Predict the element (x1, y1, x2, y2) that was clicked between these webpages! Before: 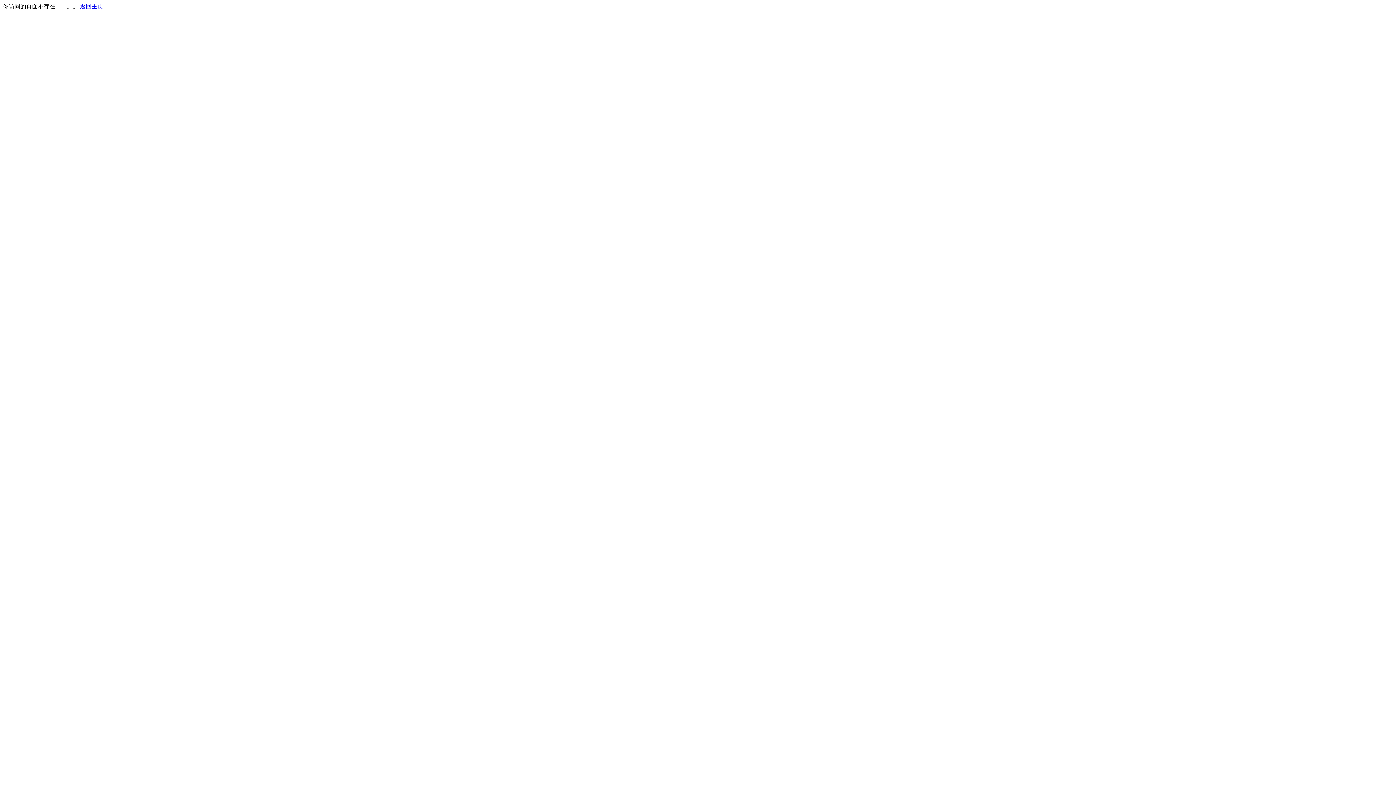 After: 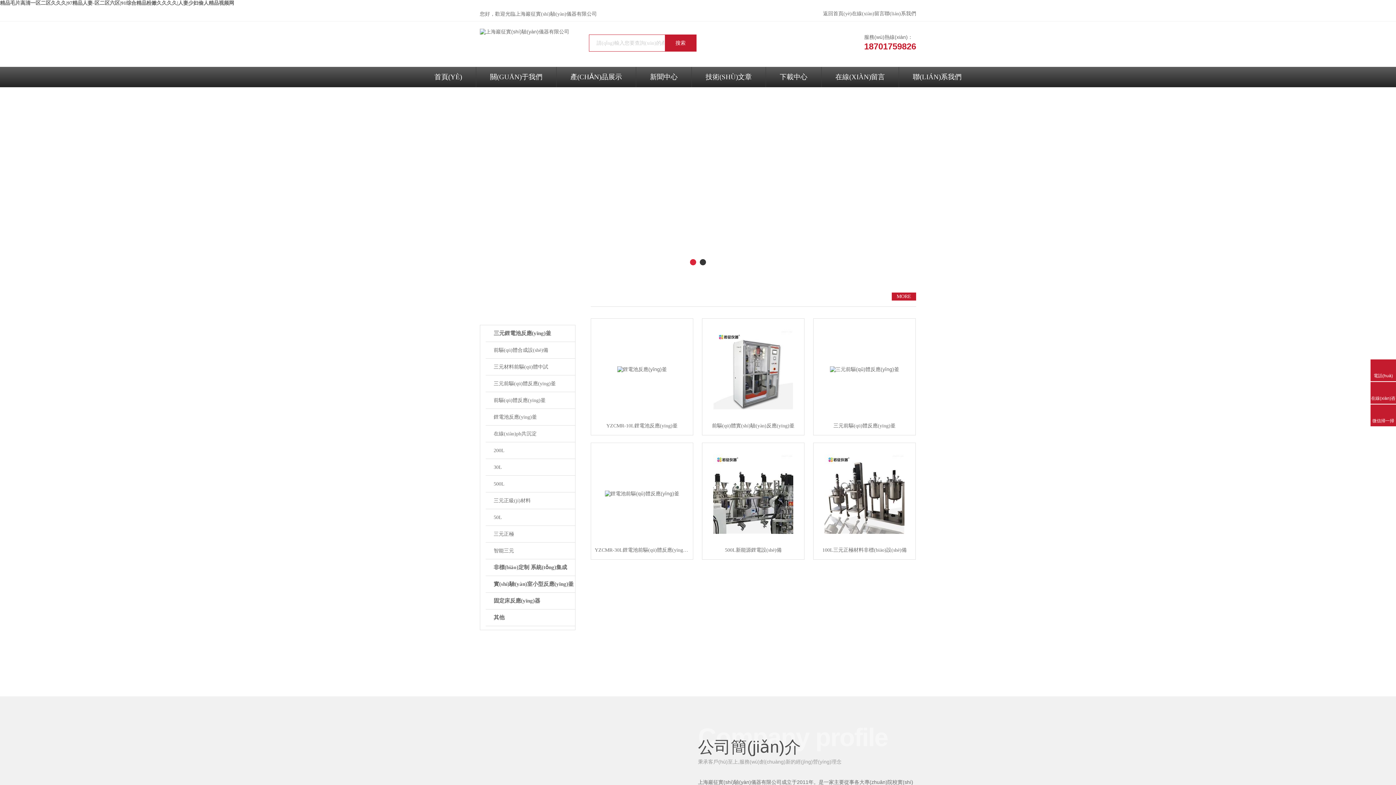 Action: label: 返回主页 bbox: (80, 3, 103, 9)